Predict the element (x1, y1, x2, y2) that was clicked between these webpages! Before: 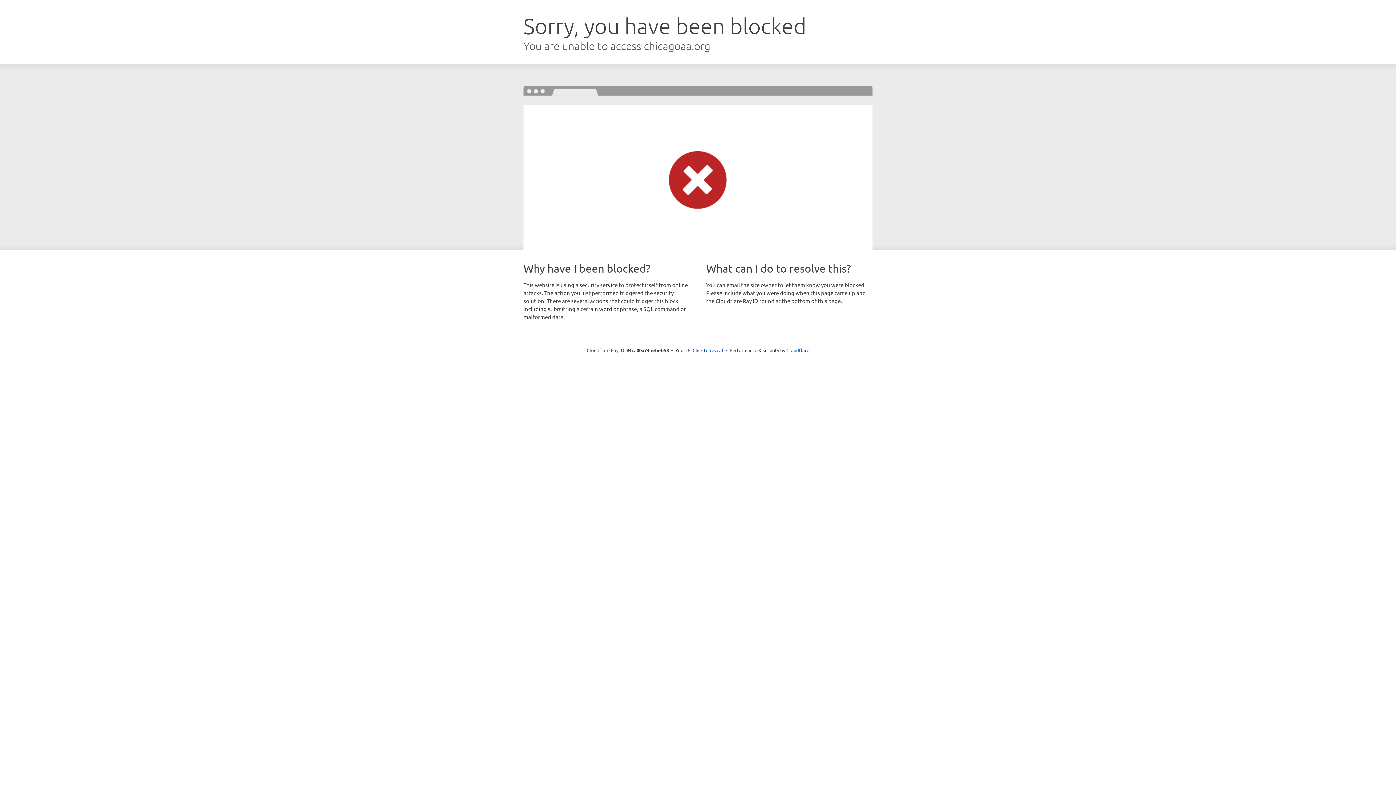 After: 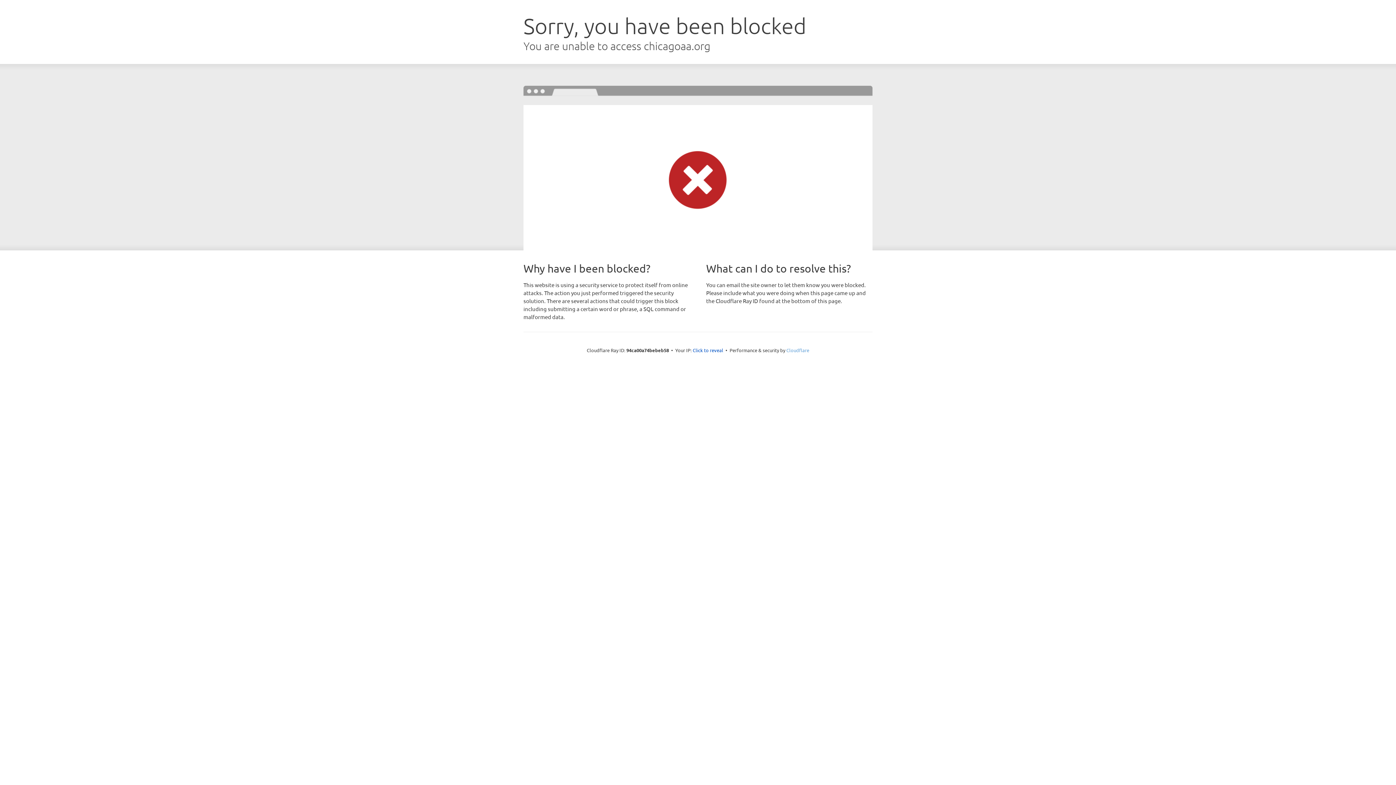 Action: label: Cloudflare bbox: (786, 347, 809, 353)